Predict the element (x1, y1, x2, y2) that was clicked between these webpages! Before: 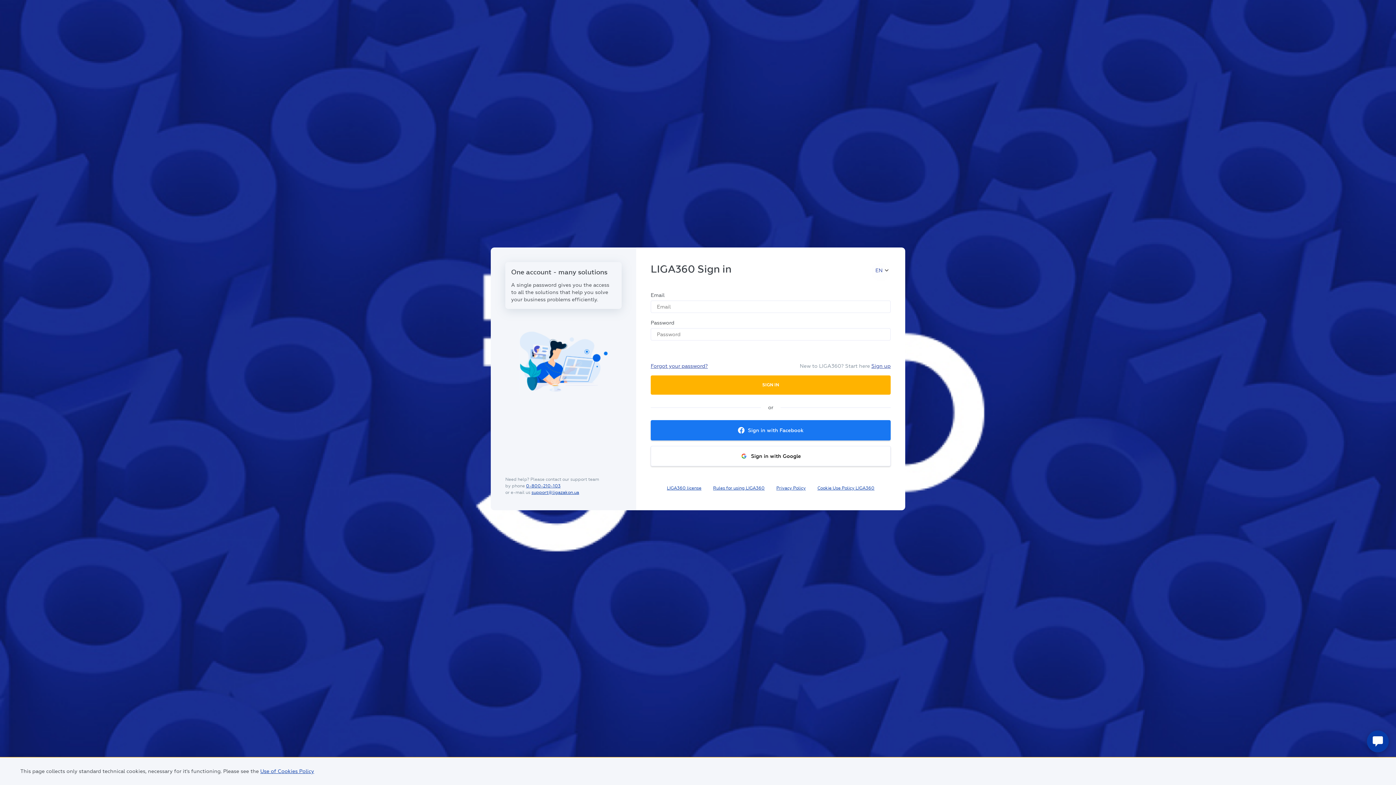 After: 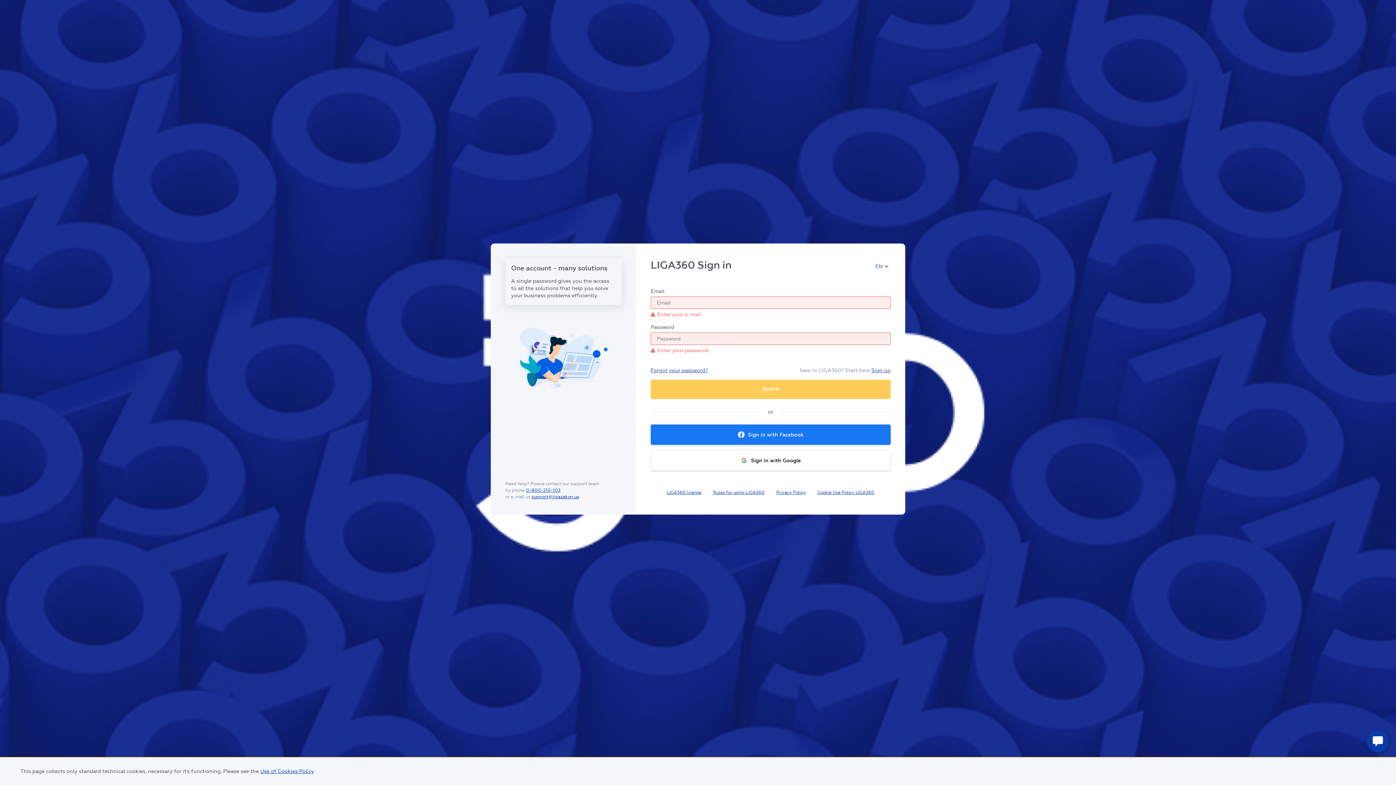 Action: label: SIGN IN bbox: (650, 375, 890, 394)